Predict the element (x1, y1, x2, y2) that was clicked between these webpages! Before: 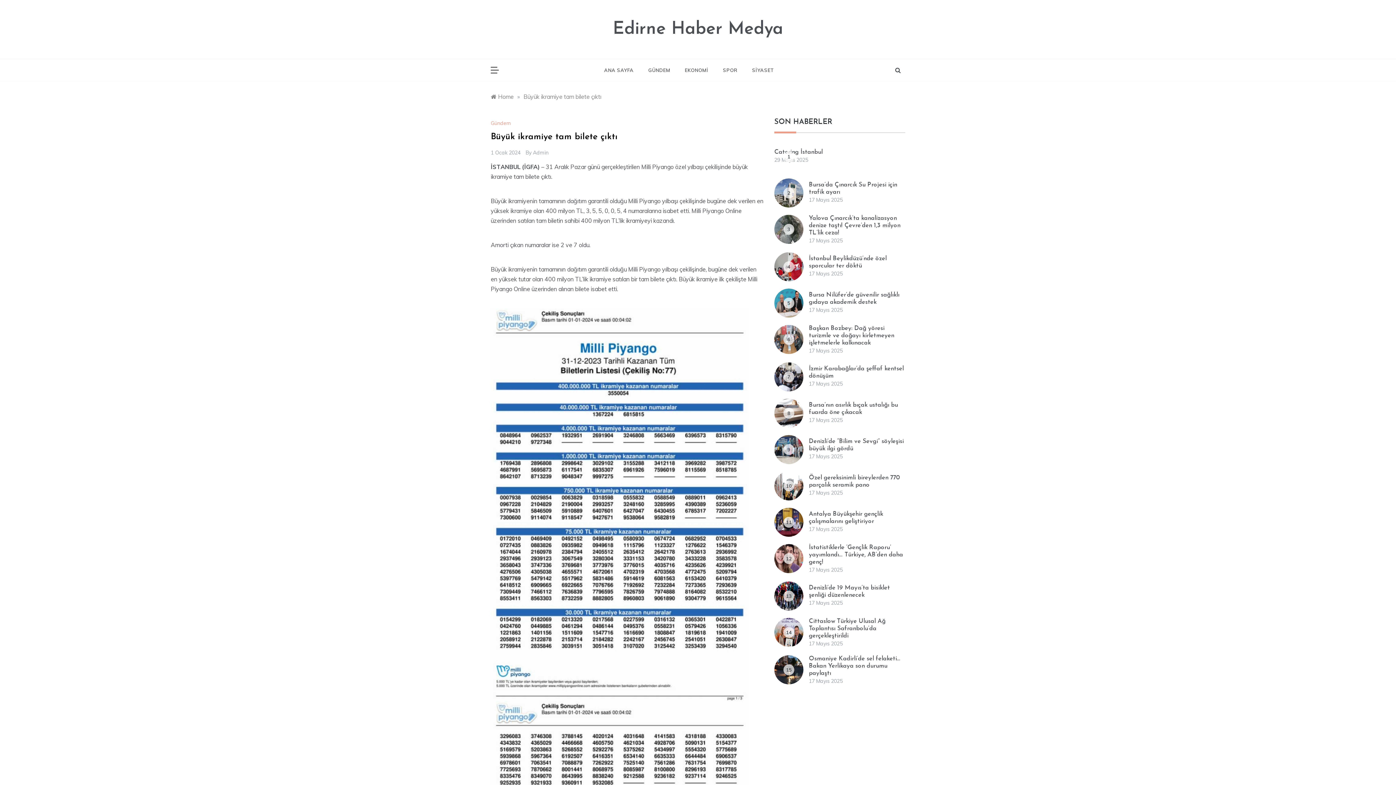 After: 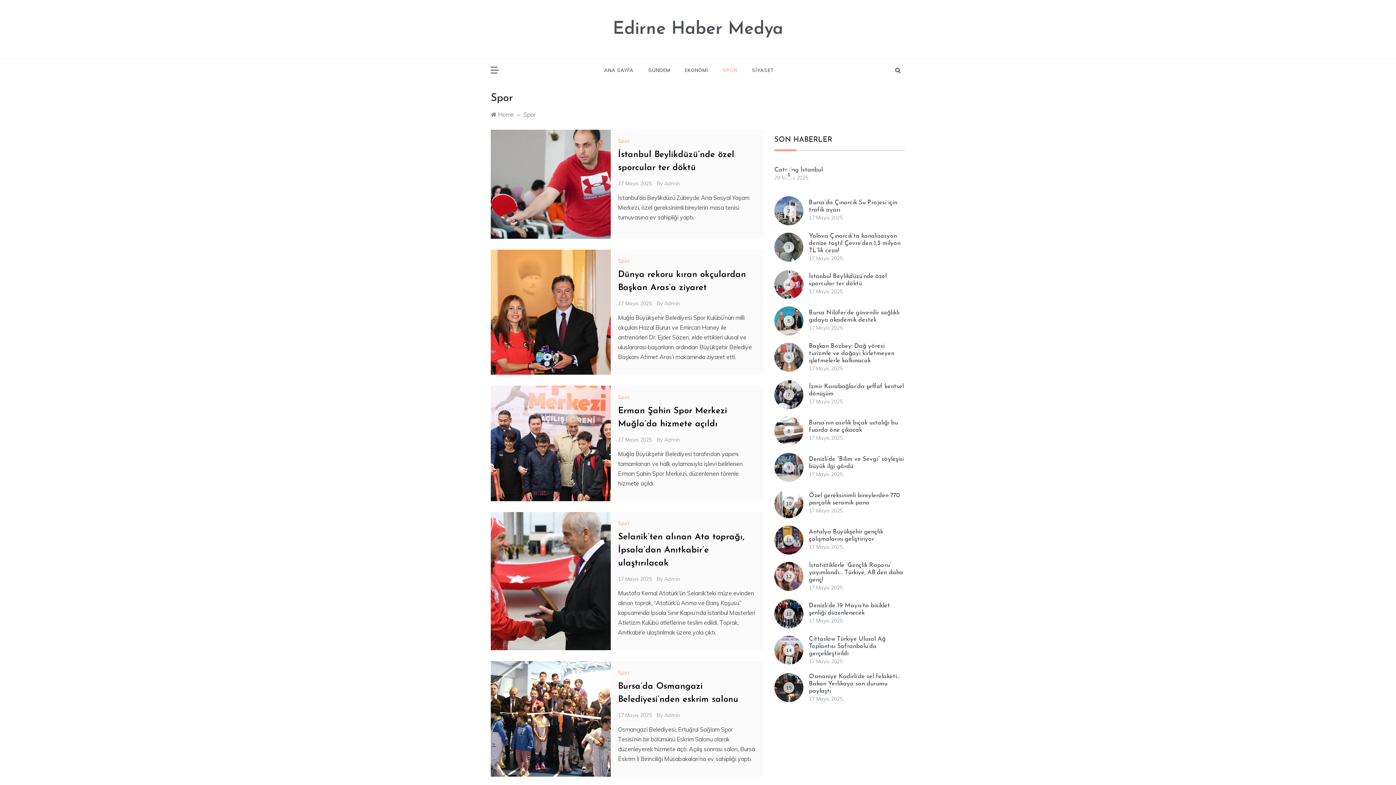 Action: bbox: (715, 59, 744, 81) label: SPOR